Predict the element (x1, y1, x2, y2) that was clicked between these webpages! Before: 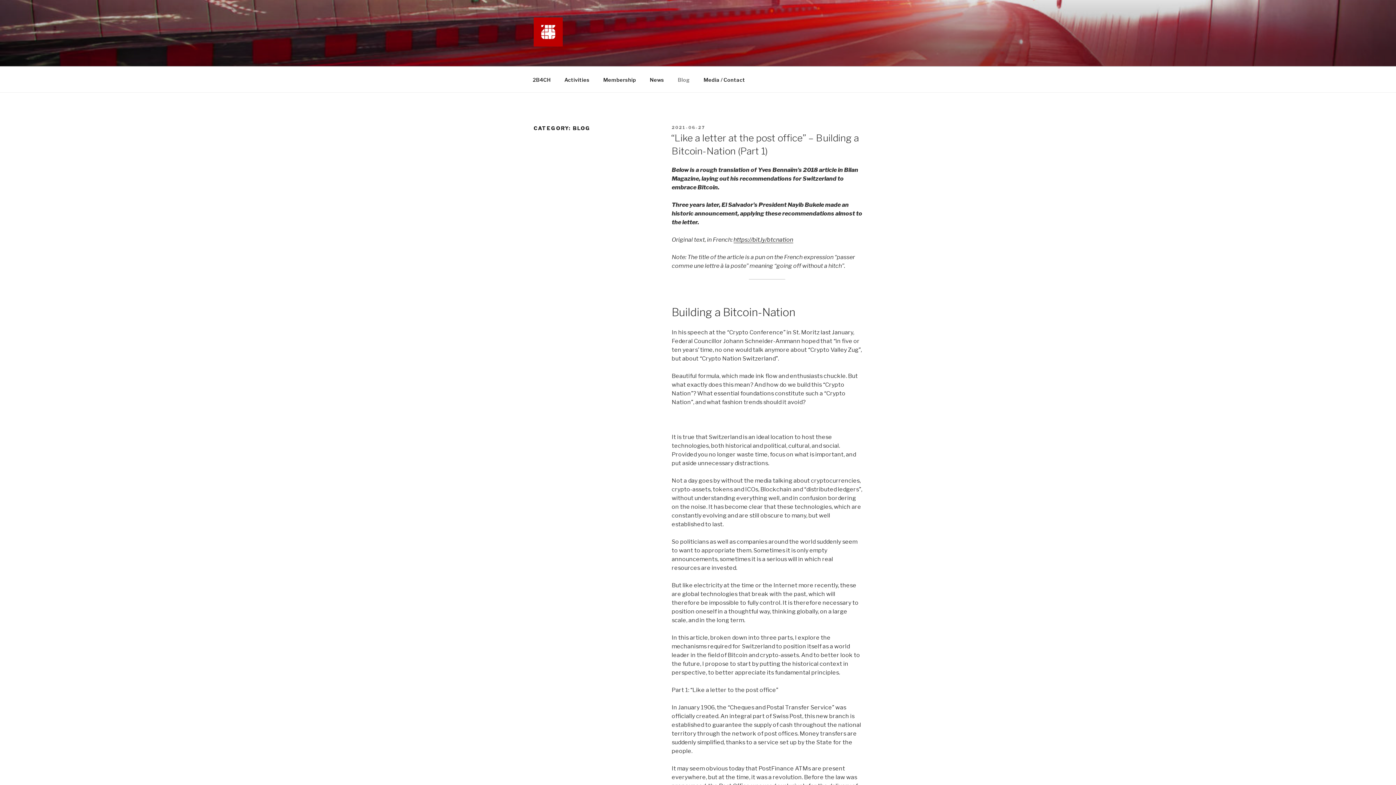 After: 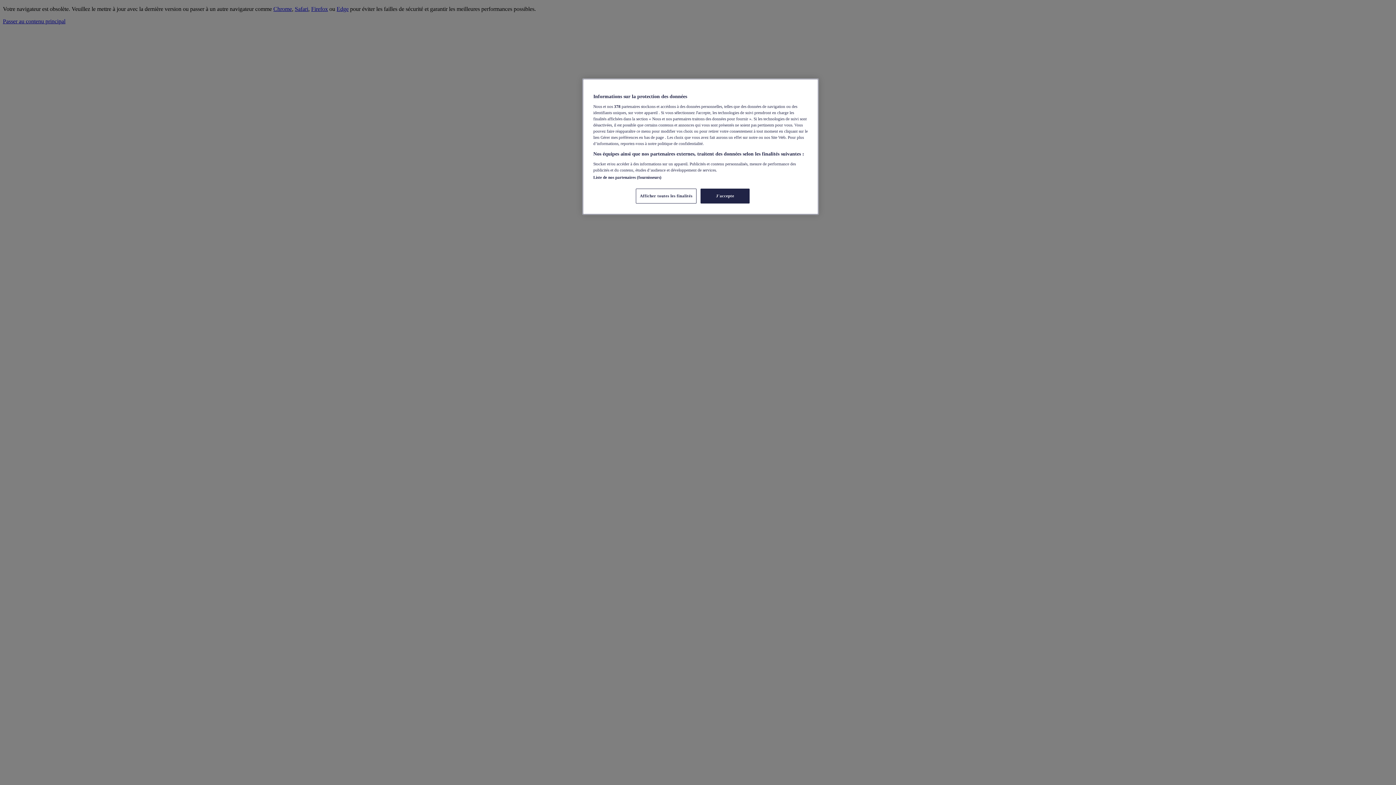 Action: label: https://bit.ly/btcnation bbox: (733, 236, 793, 243)